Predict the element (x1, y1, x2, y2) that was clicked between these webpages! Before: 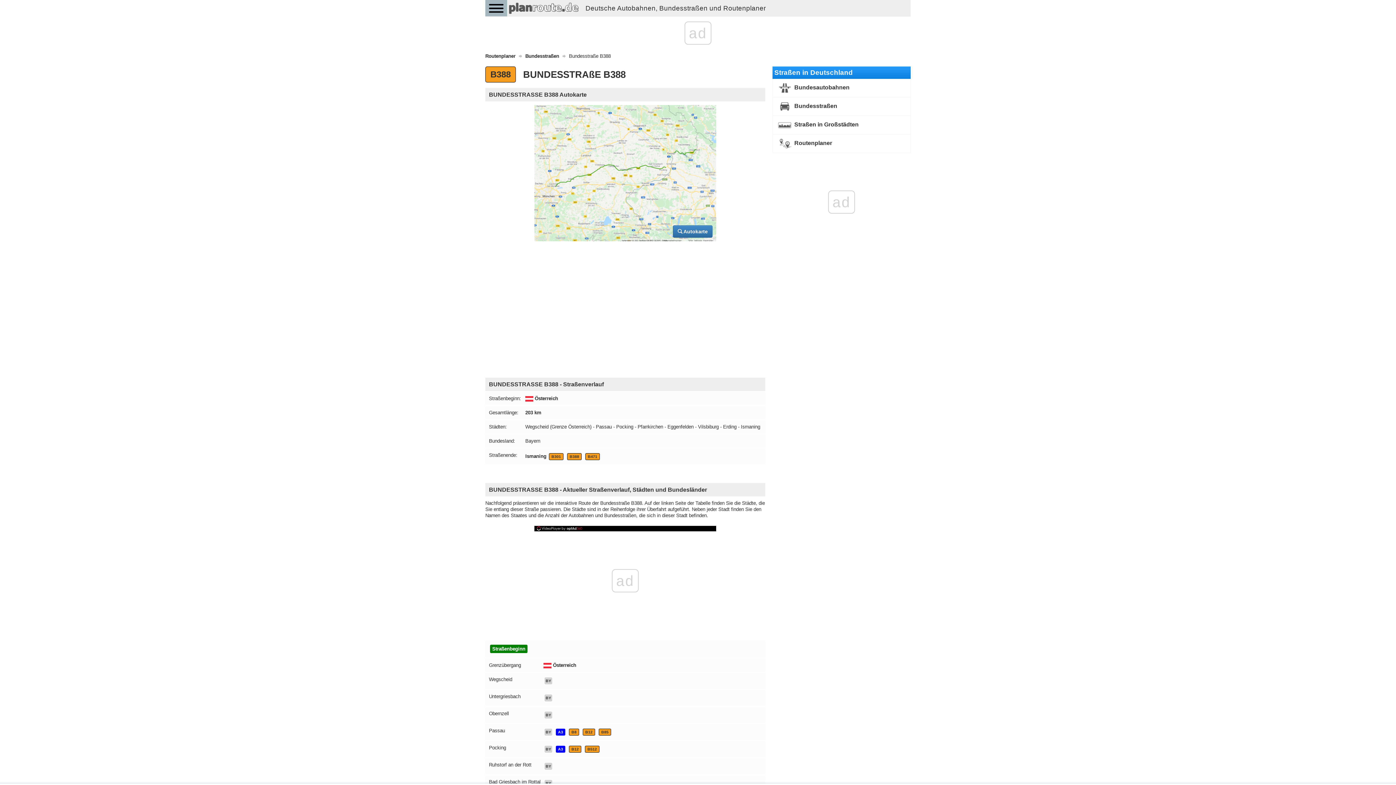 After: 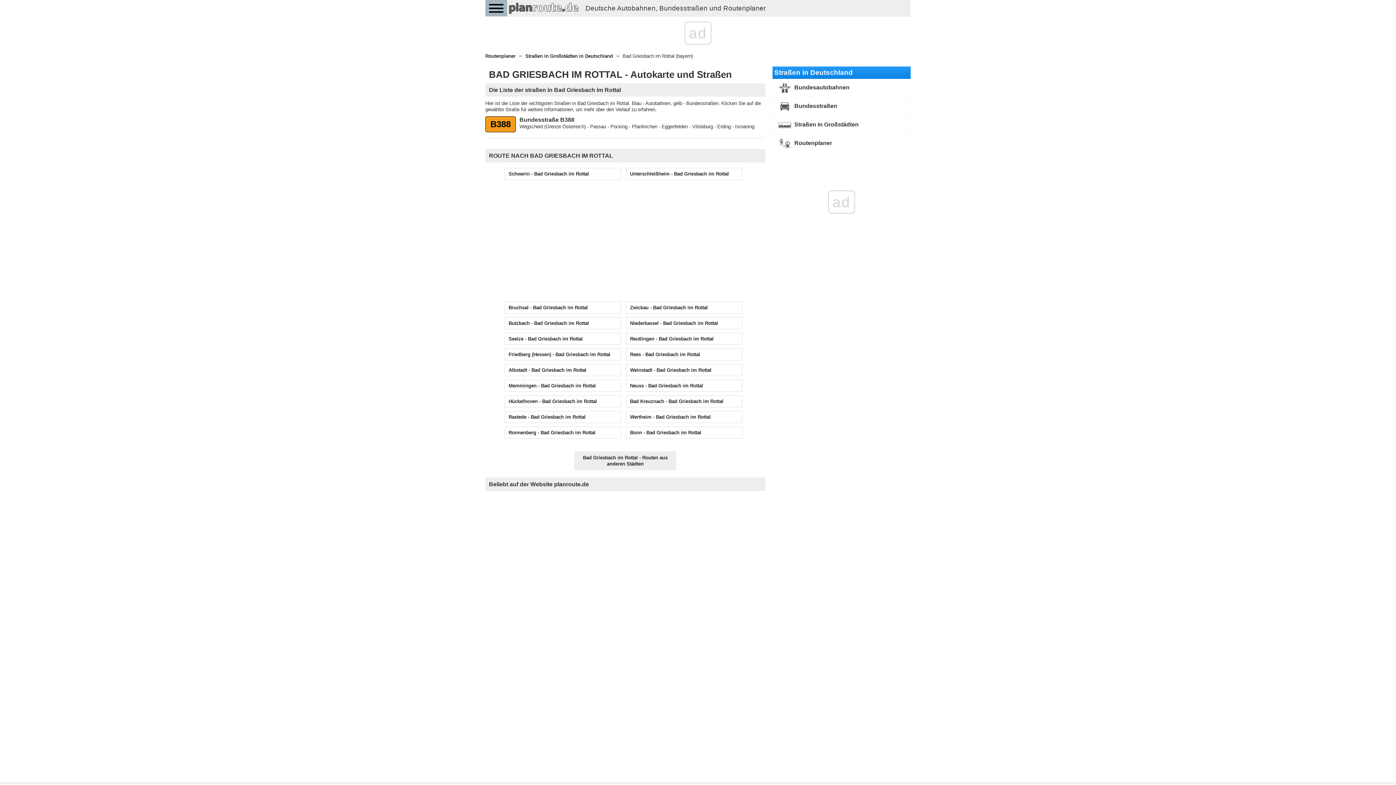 Action: bbox: (489, 779, 540, 784) label: Bad Griesbach im Rottal